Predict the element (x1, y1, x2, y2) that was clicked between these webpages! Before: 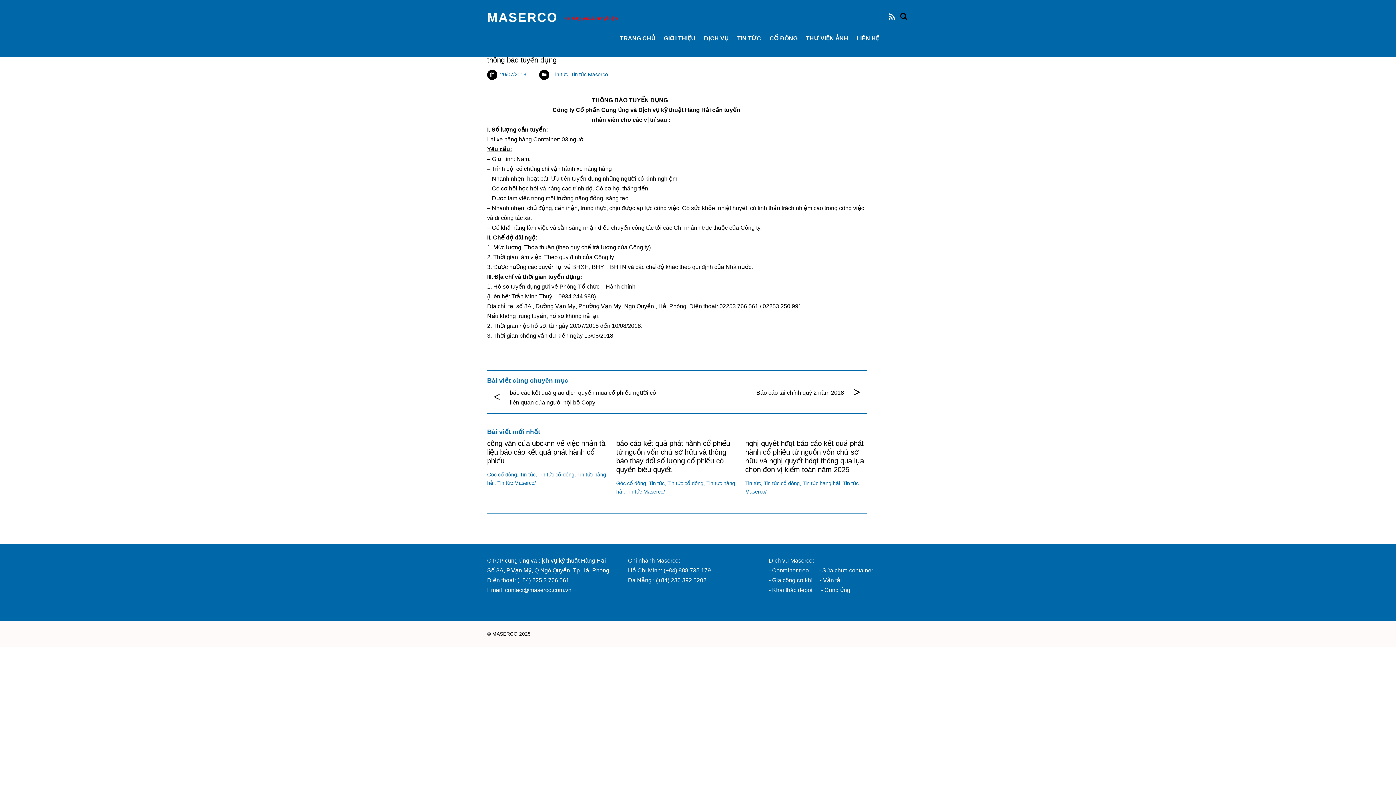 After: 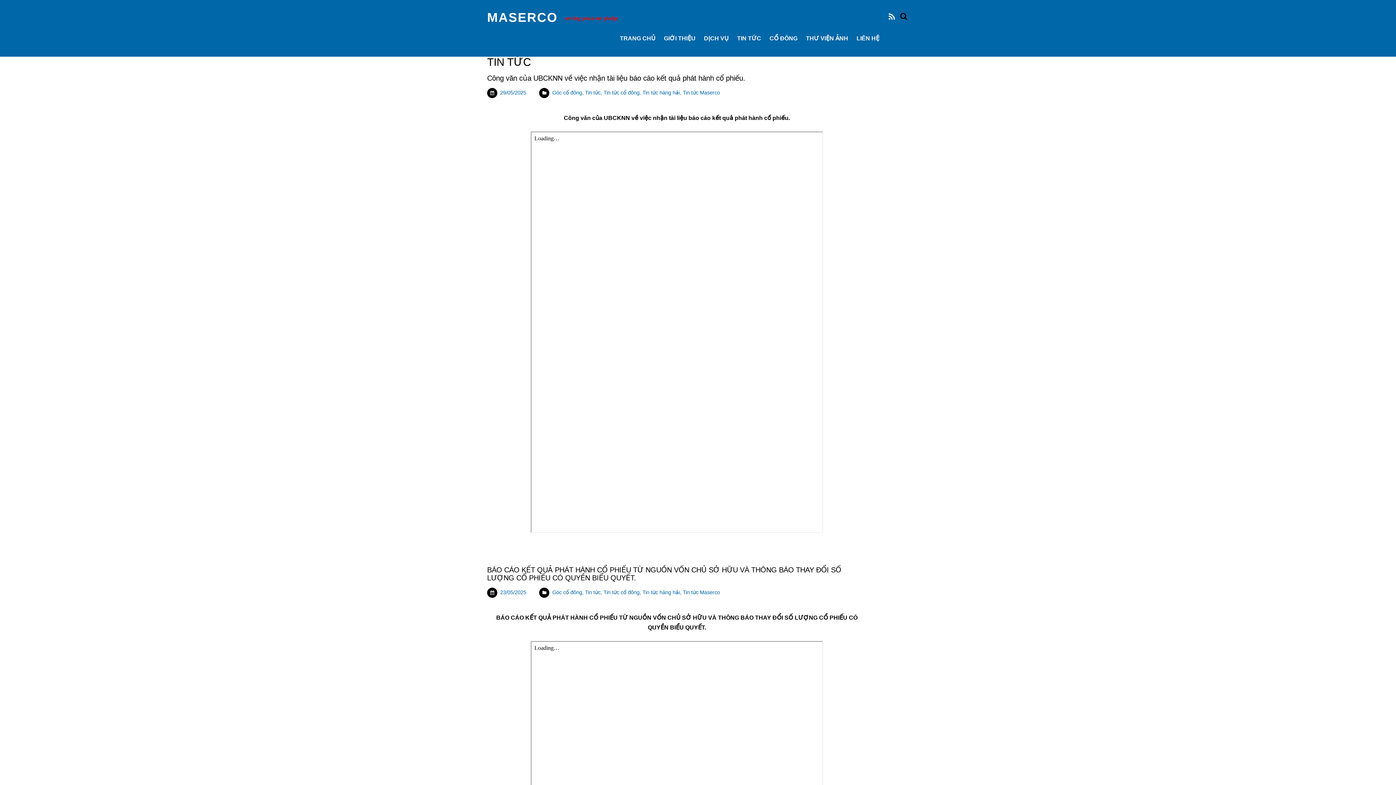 Action: label: Tin tức bbox: (552, 71, 568, 77)